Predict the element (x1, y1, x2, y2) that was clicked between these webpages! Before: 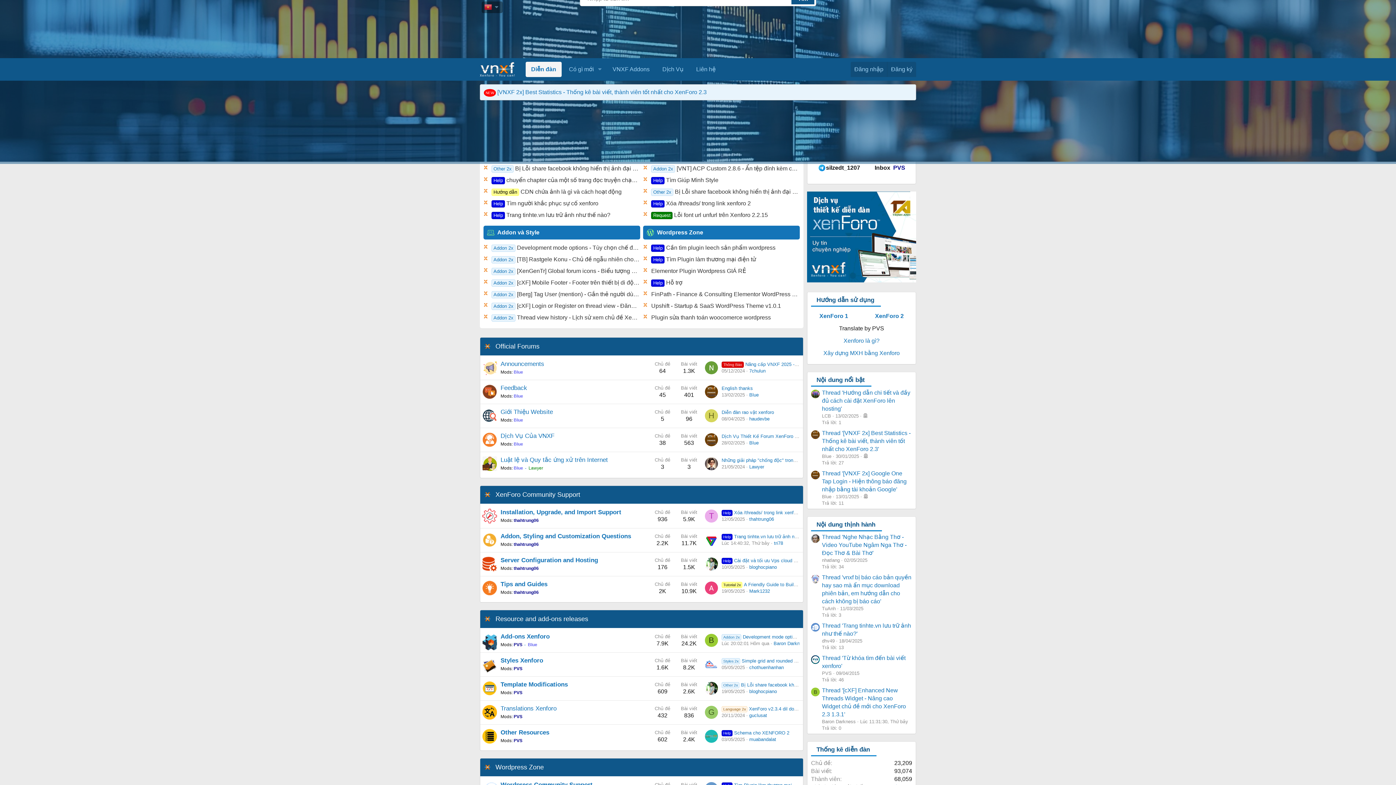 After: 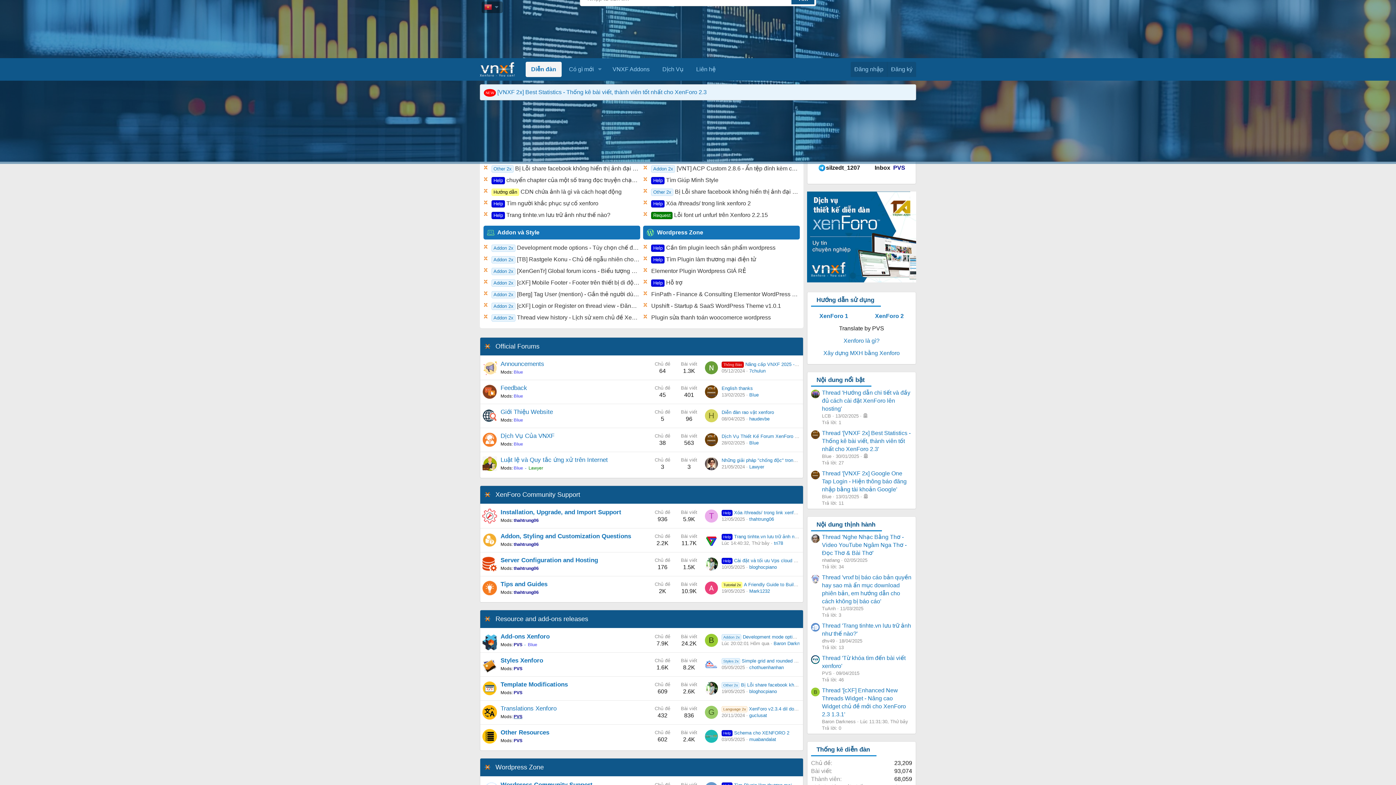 Action: bbox: (513, 714, 522, 719) label: PVS